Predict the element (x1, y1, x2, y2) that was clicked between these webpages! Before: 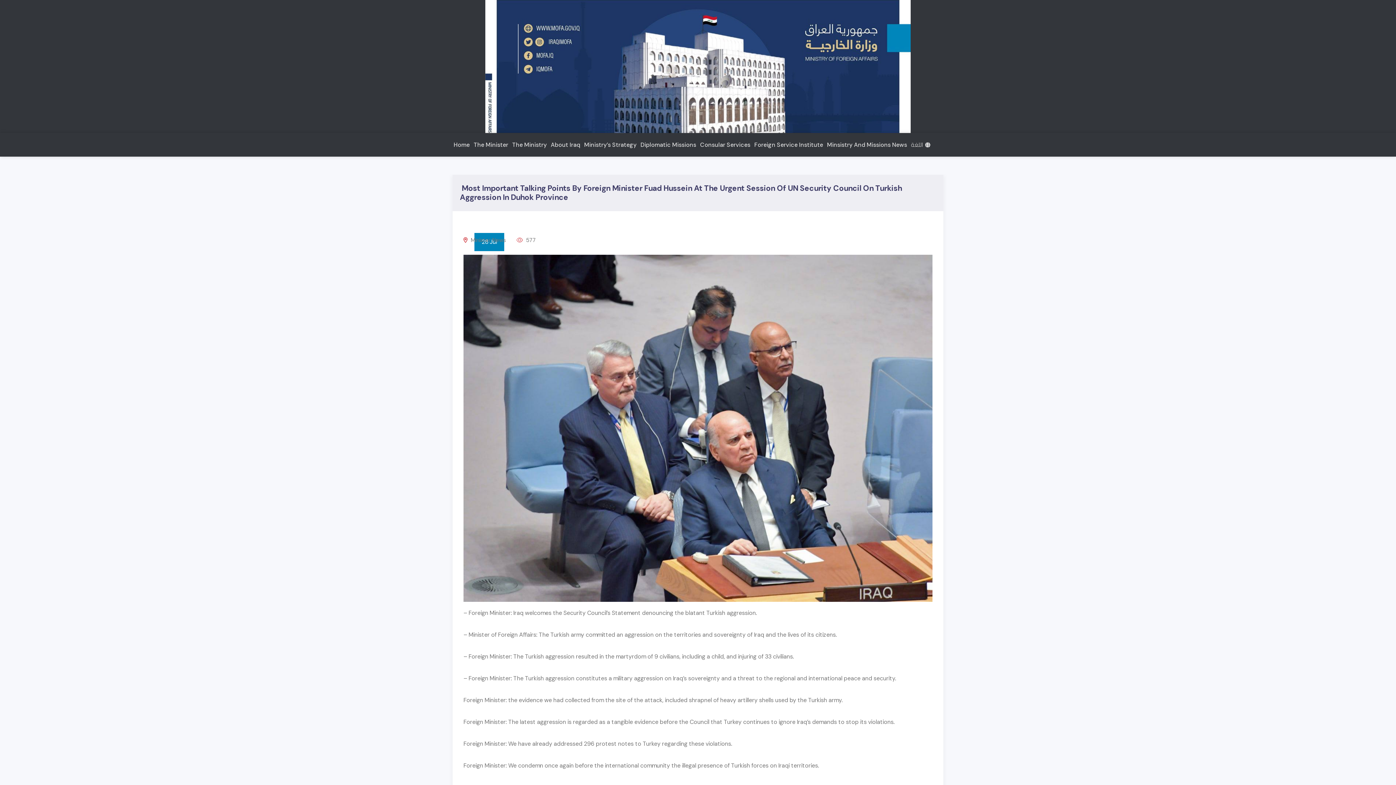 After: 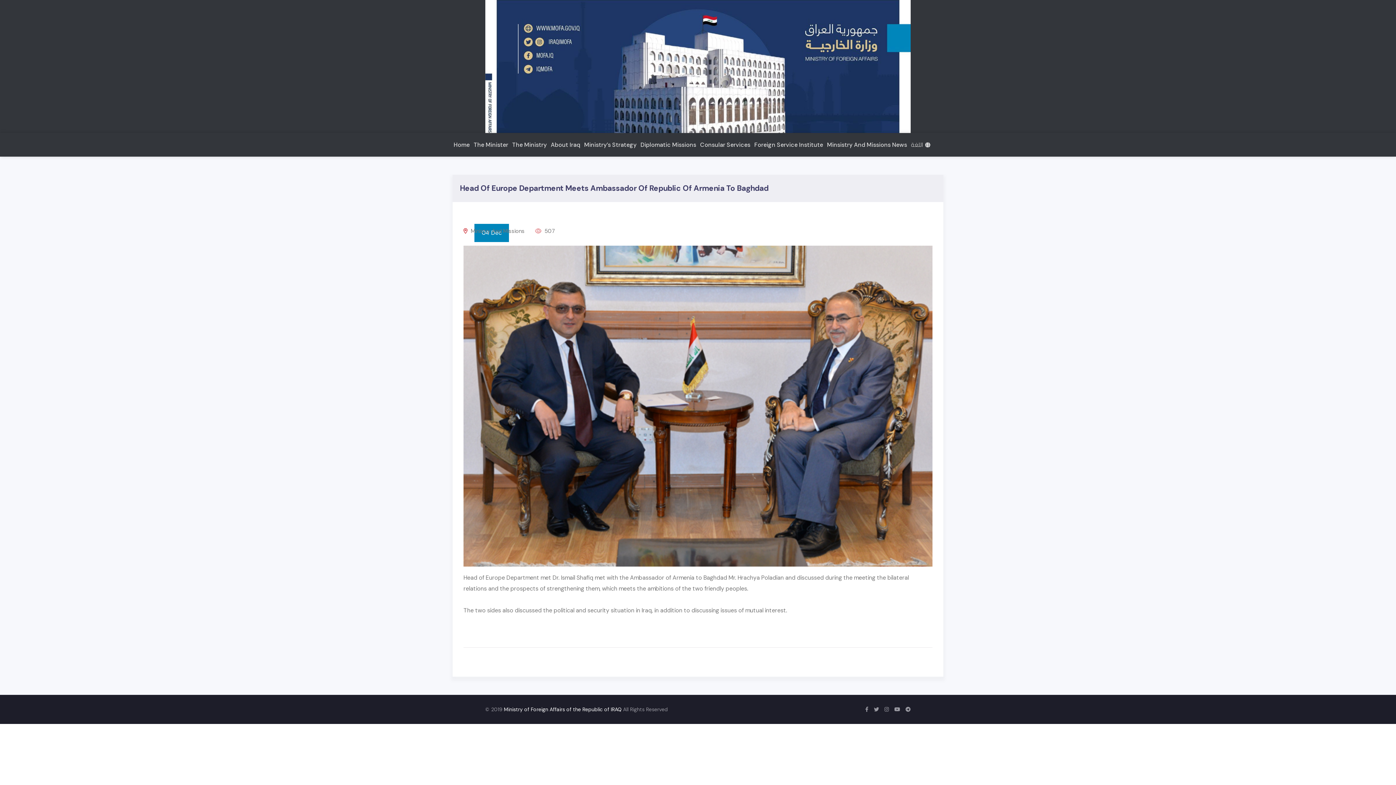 Action: bbox: (485, 0, 910, 133)